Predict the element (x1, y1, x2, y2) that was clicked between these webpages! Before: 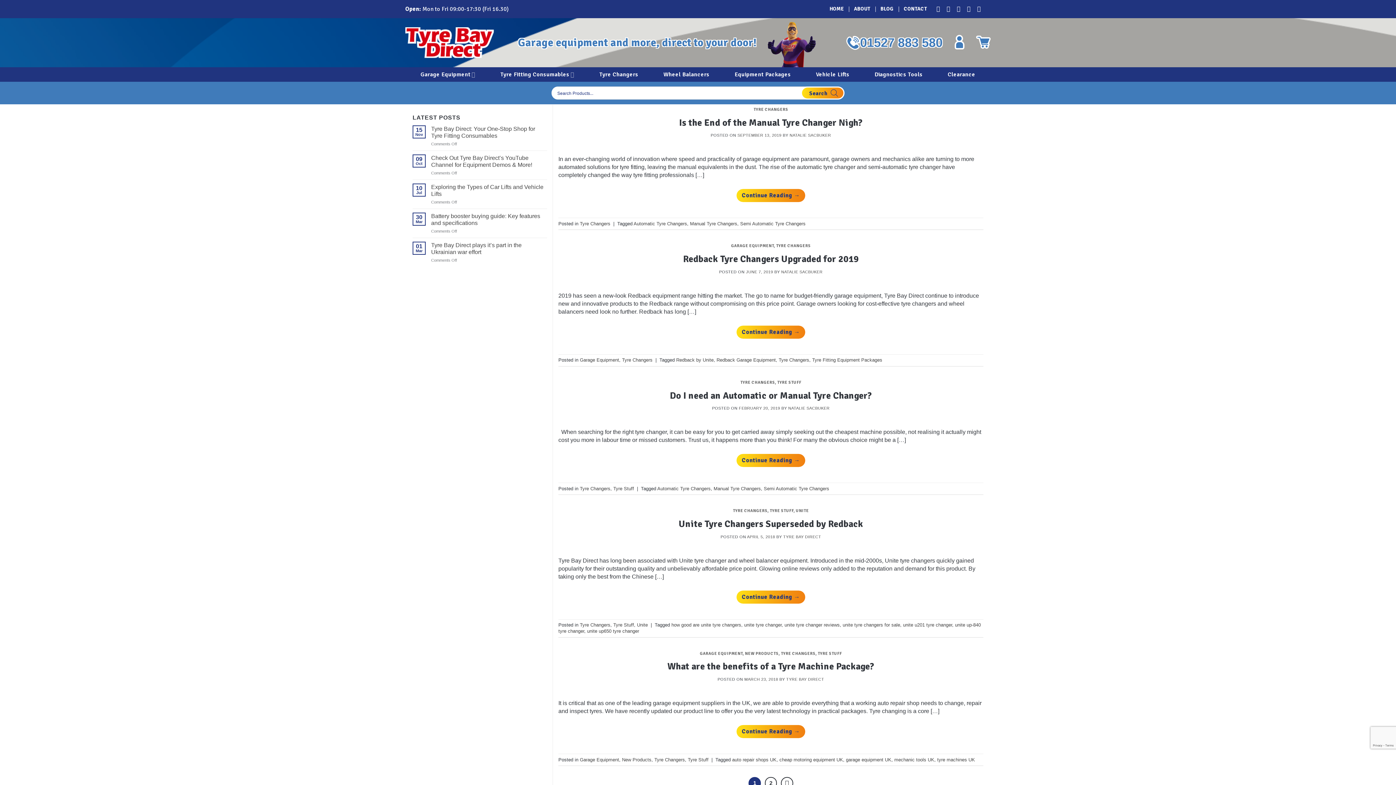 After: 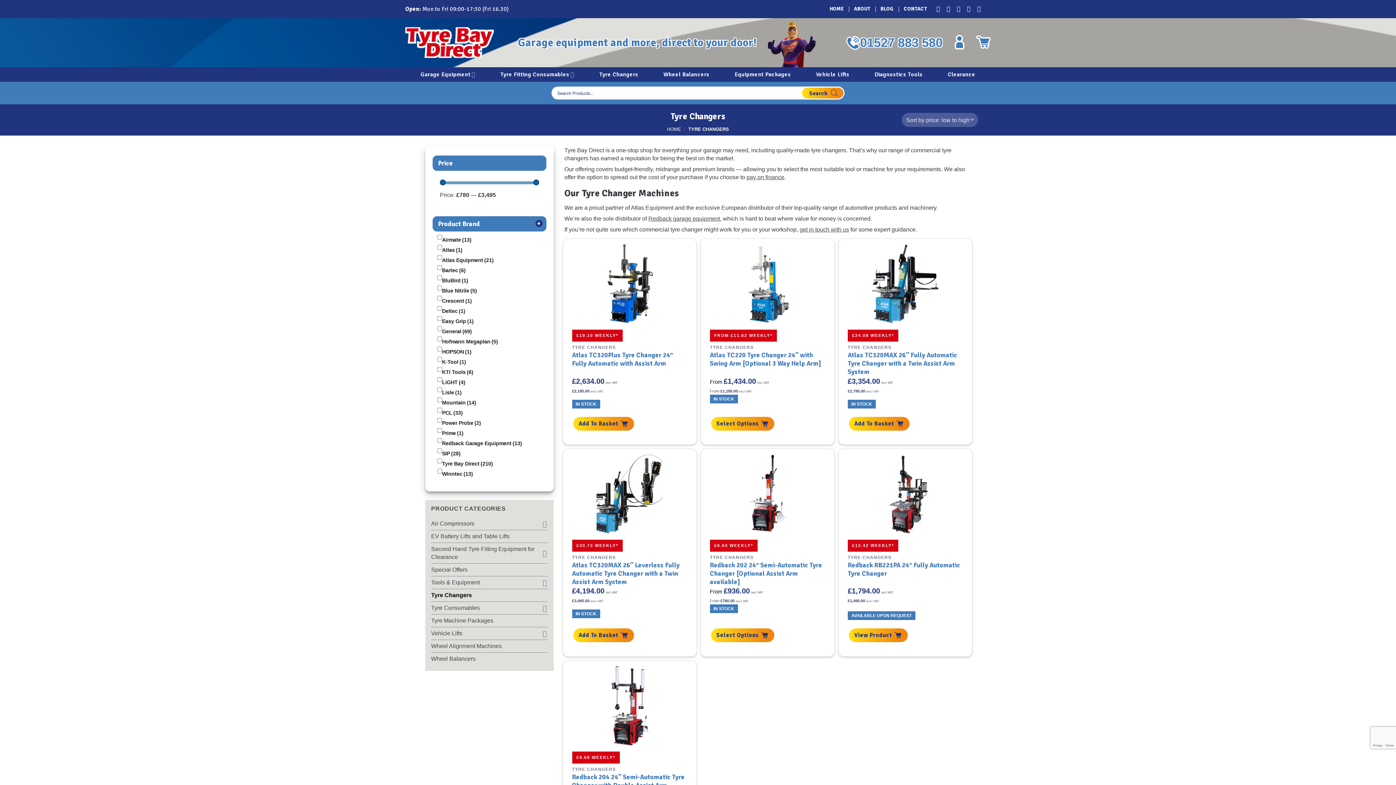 Action: label: Tyre Changers bbox: (595, 67, 642, 81)